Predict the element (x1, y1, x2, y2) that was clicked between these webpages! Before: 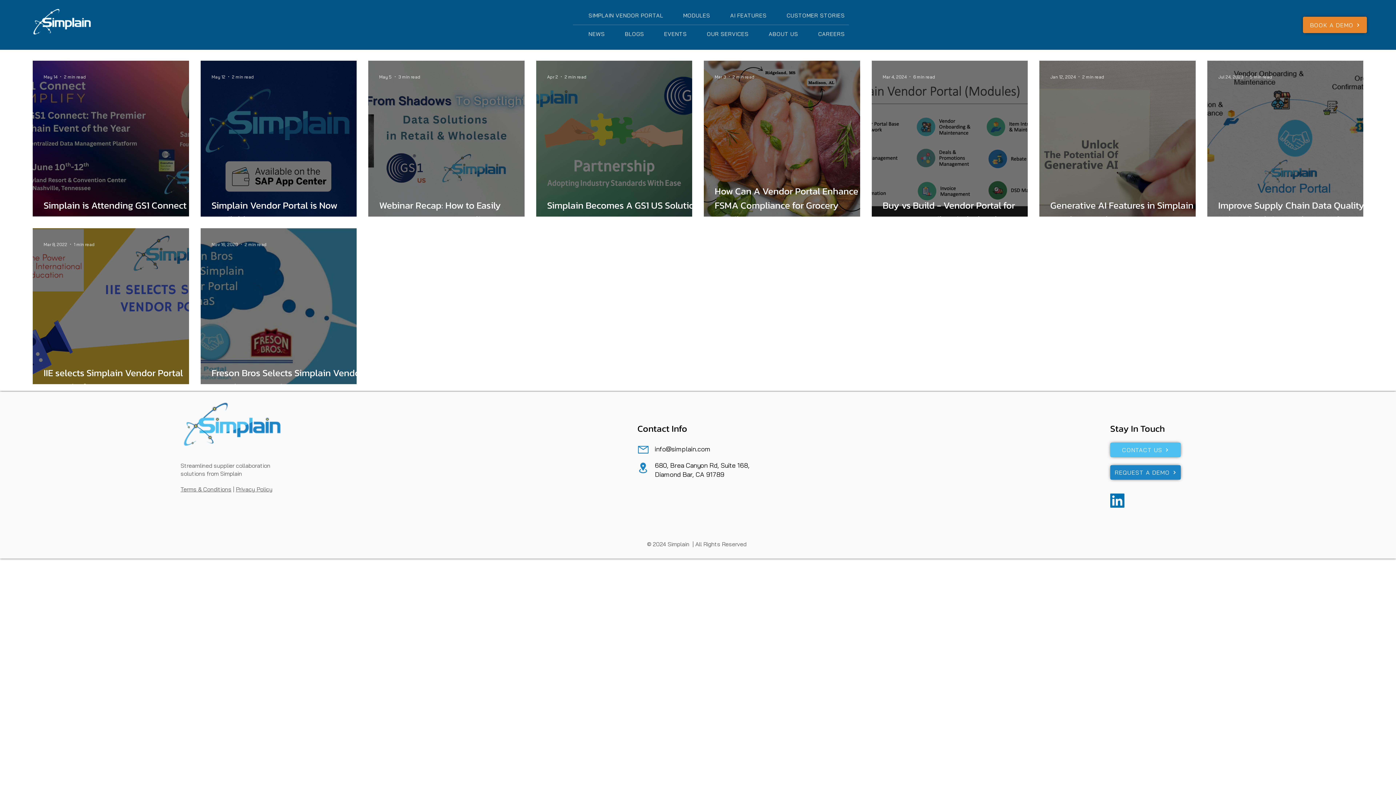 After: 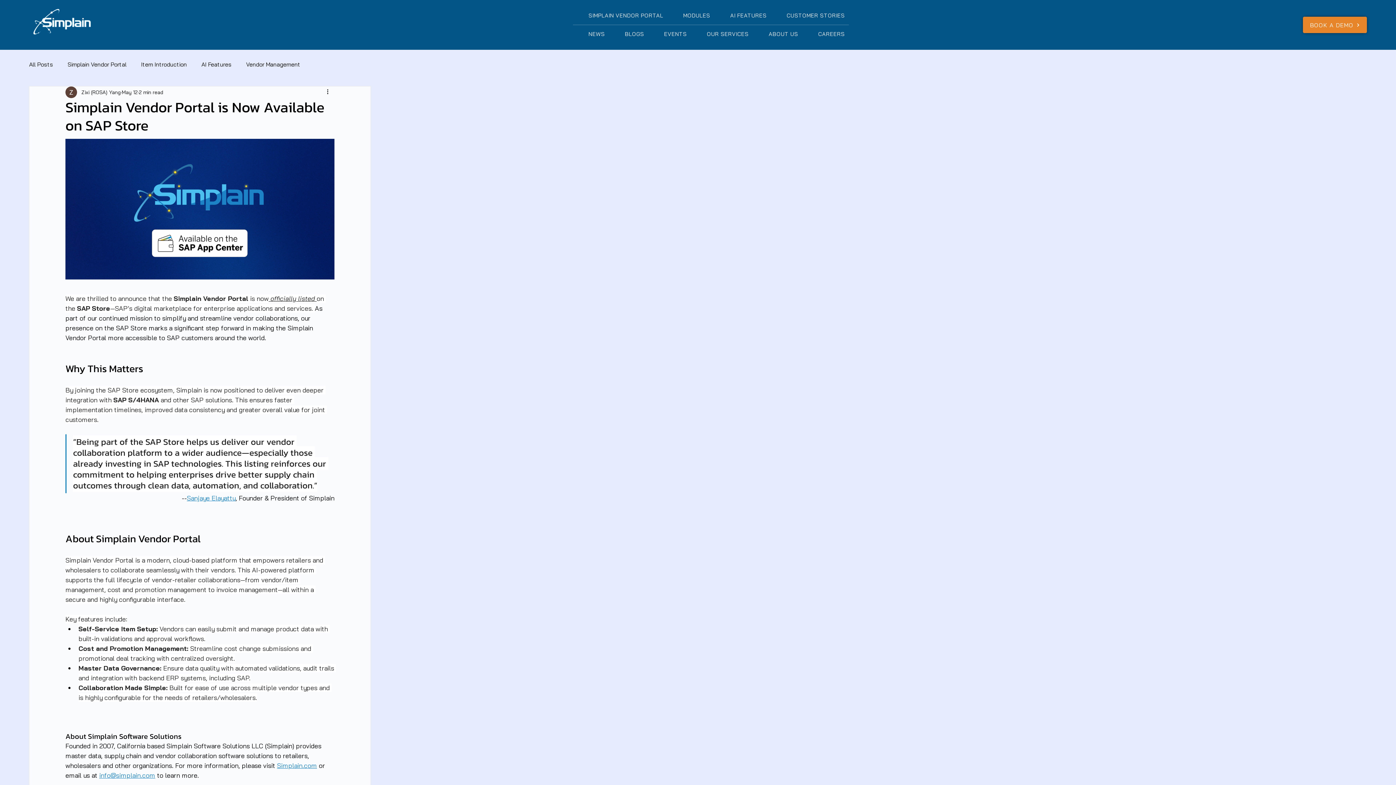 Action: label: Simplain Vendor Portal is Now Available on SAP Store bbox: (211, 197, 367, 226)